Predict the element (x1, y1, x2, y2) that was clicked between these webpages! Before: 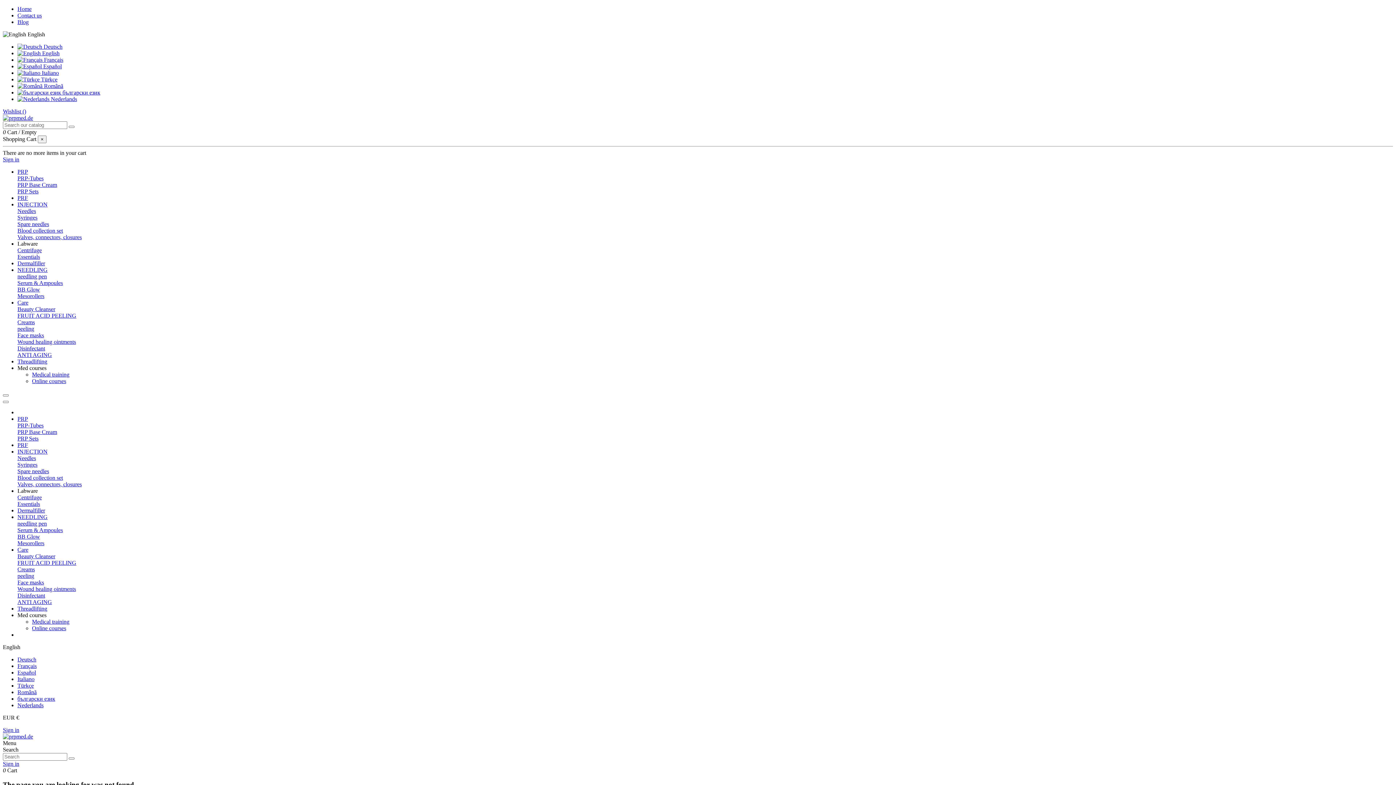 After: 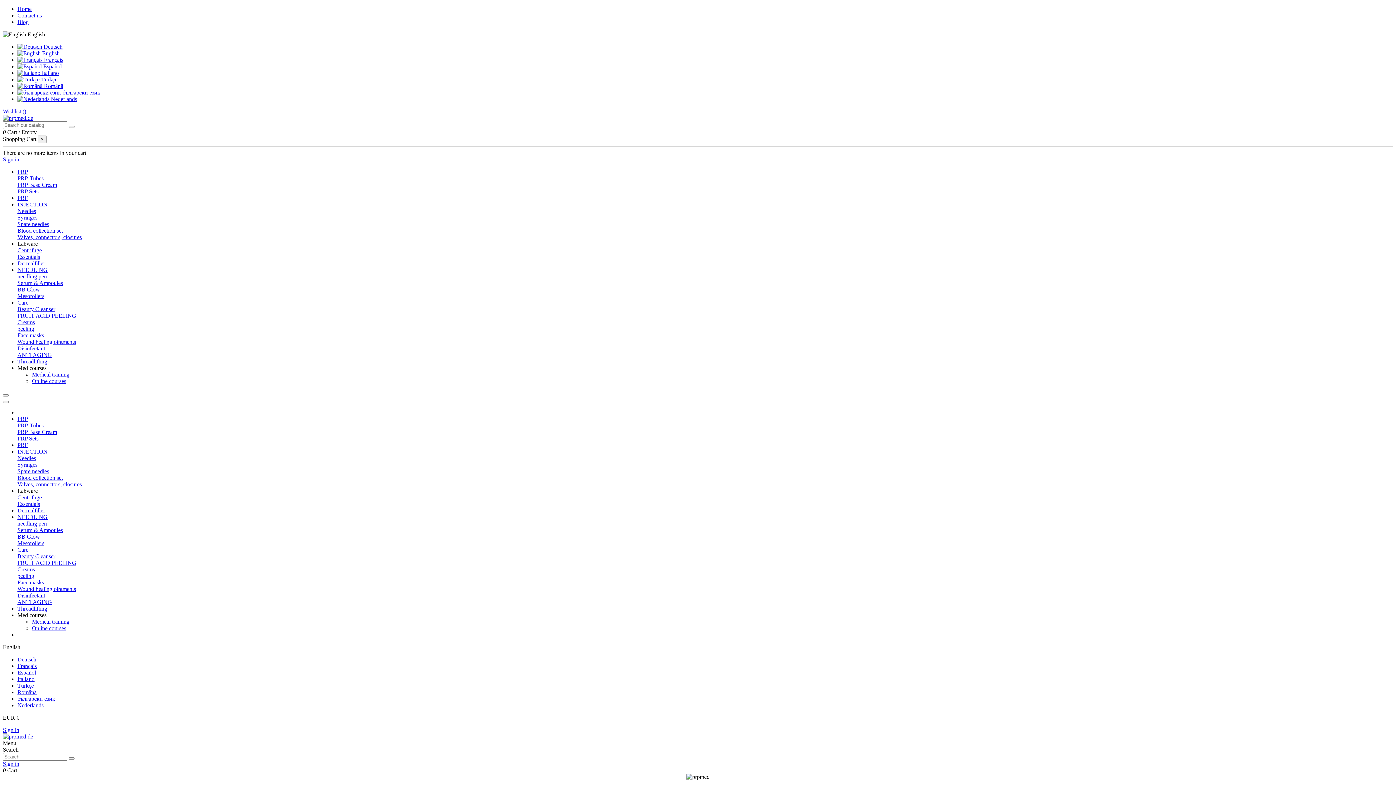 Action: bbox: (2, 733, 33, 740)